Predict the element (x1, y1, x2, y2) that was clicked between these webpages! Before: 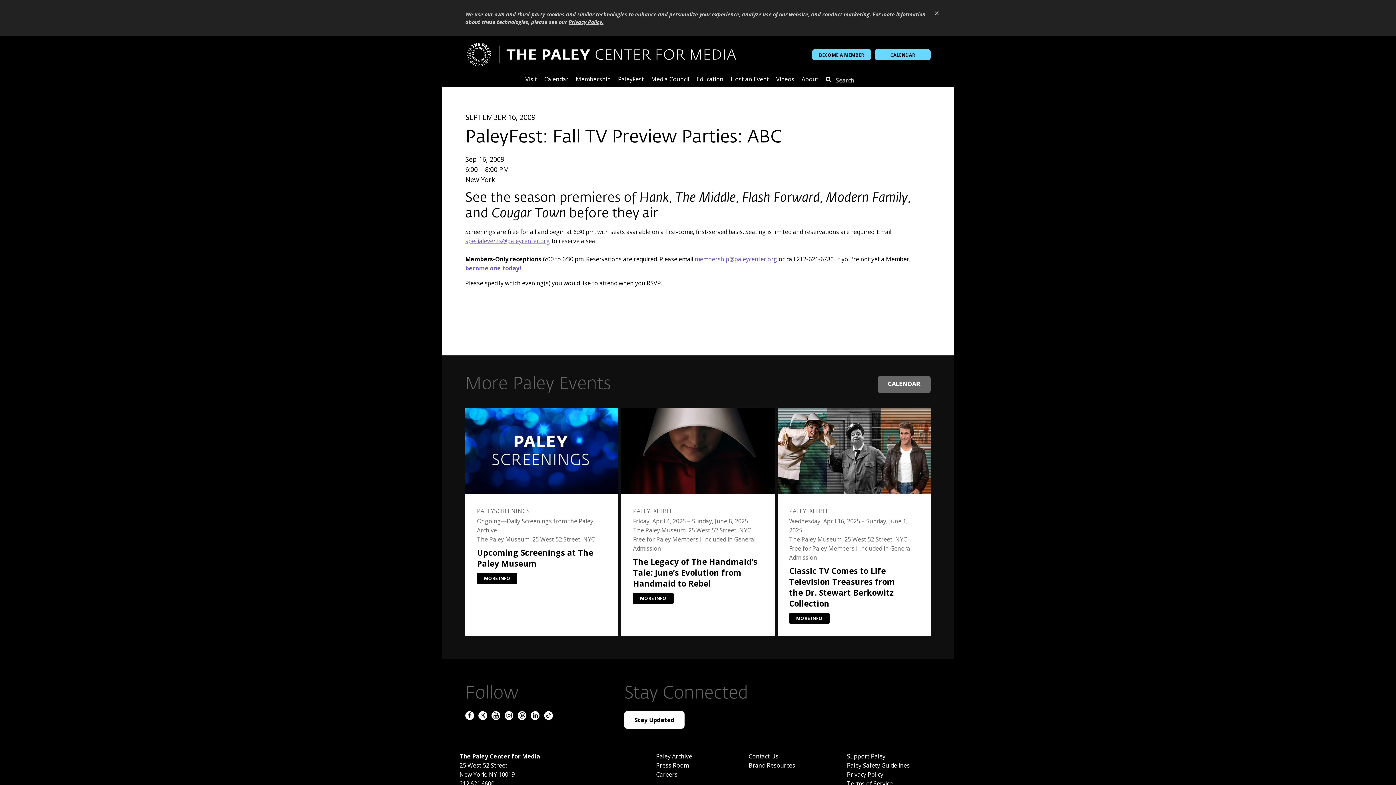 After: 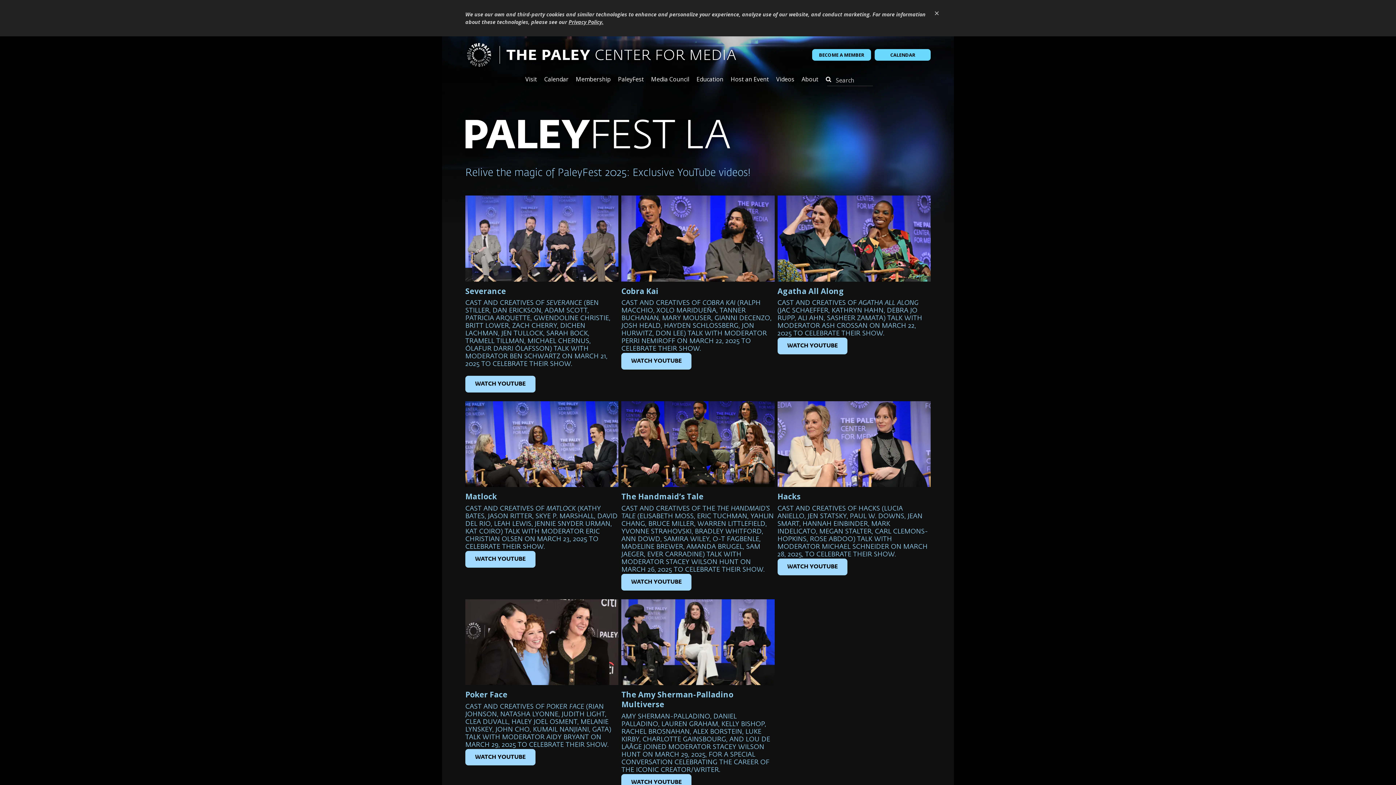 Action: label: PaleyFest bbox: (615, 76, 646, 95)